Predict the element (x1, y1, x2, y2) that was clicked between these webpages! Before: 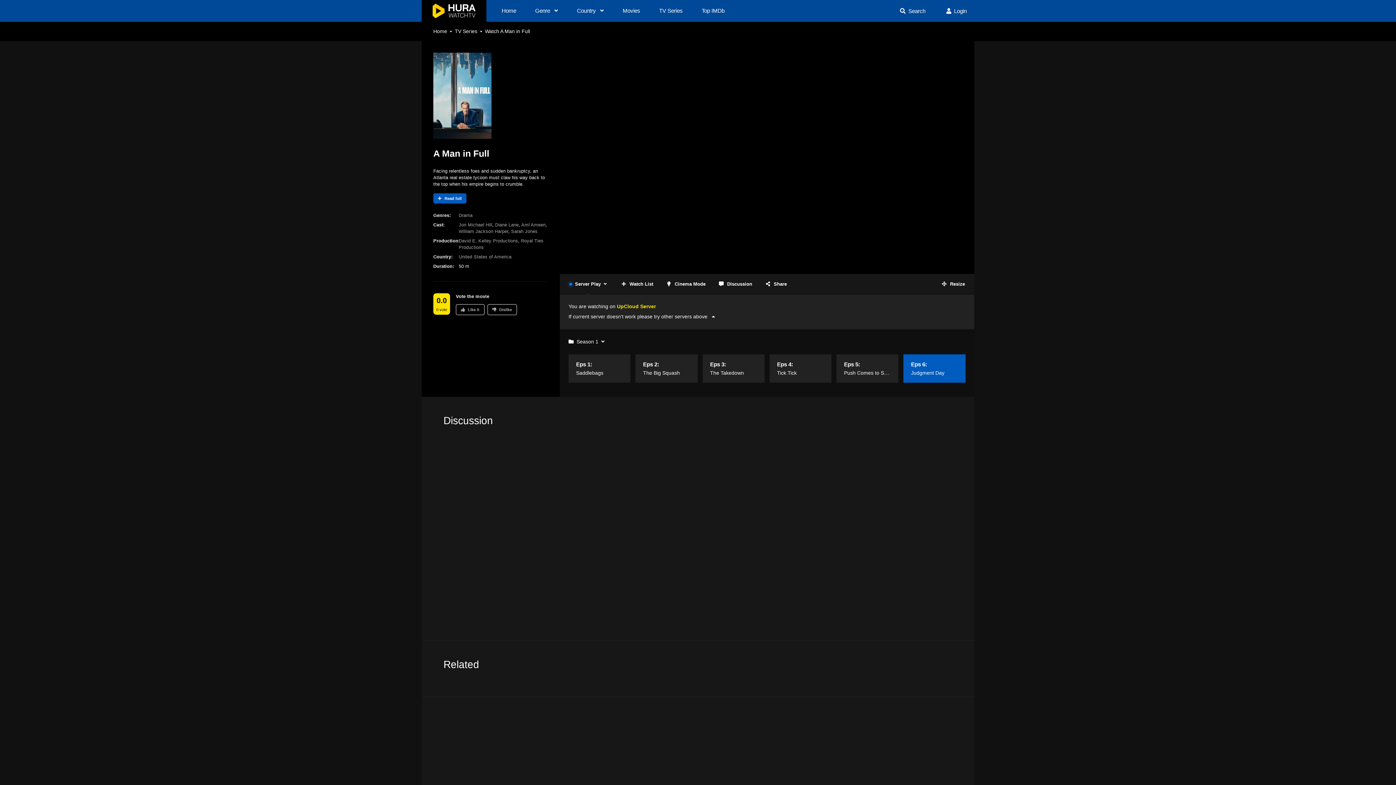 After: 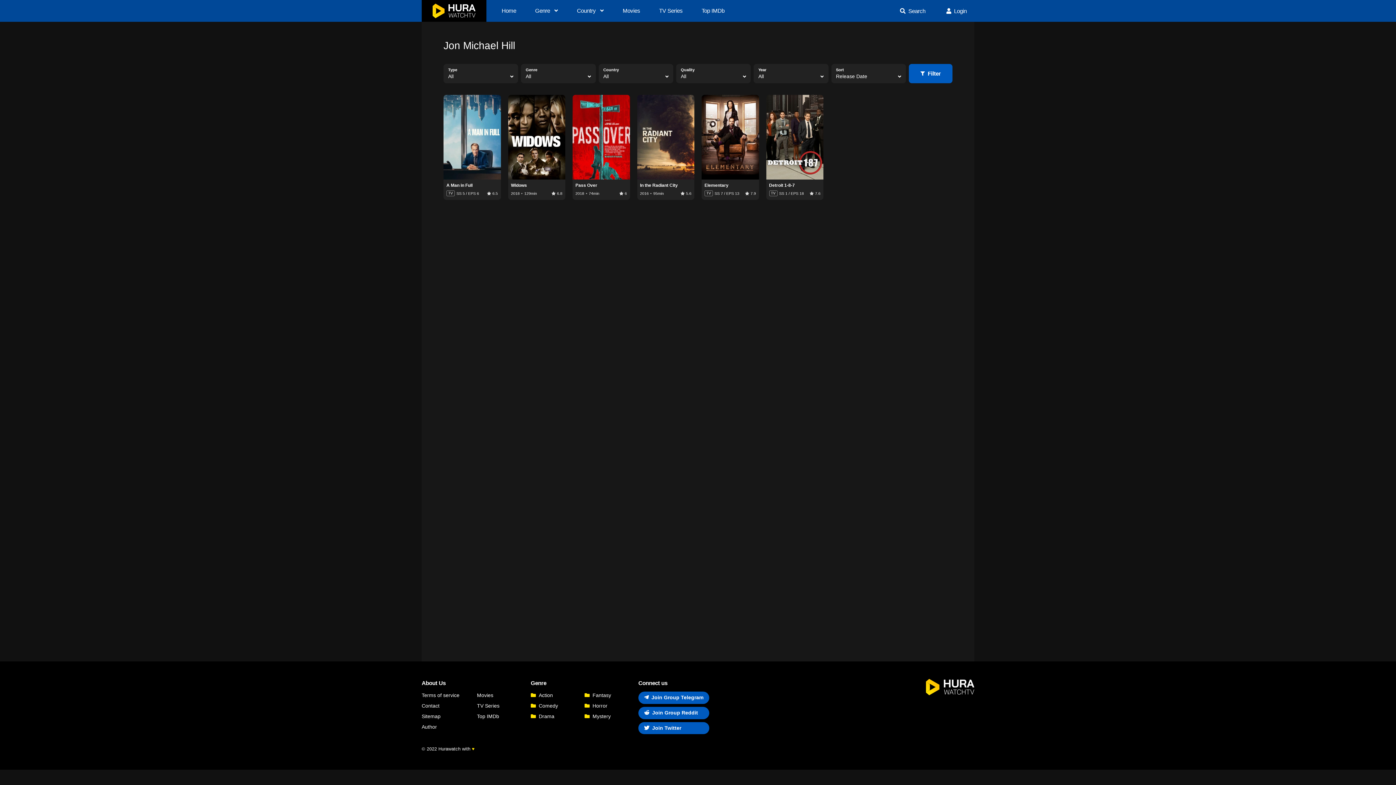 Action: bbox: (458, 222, 492, 227) label: Jon Michael Hill